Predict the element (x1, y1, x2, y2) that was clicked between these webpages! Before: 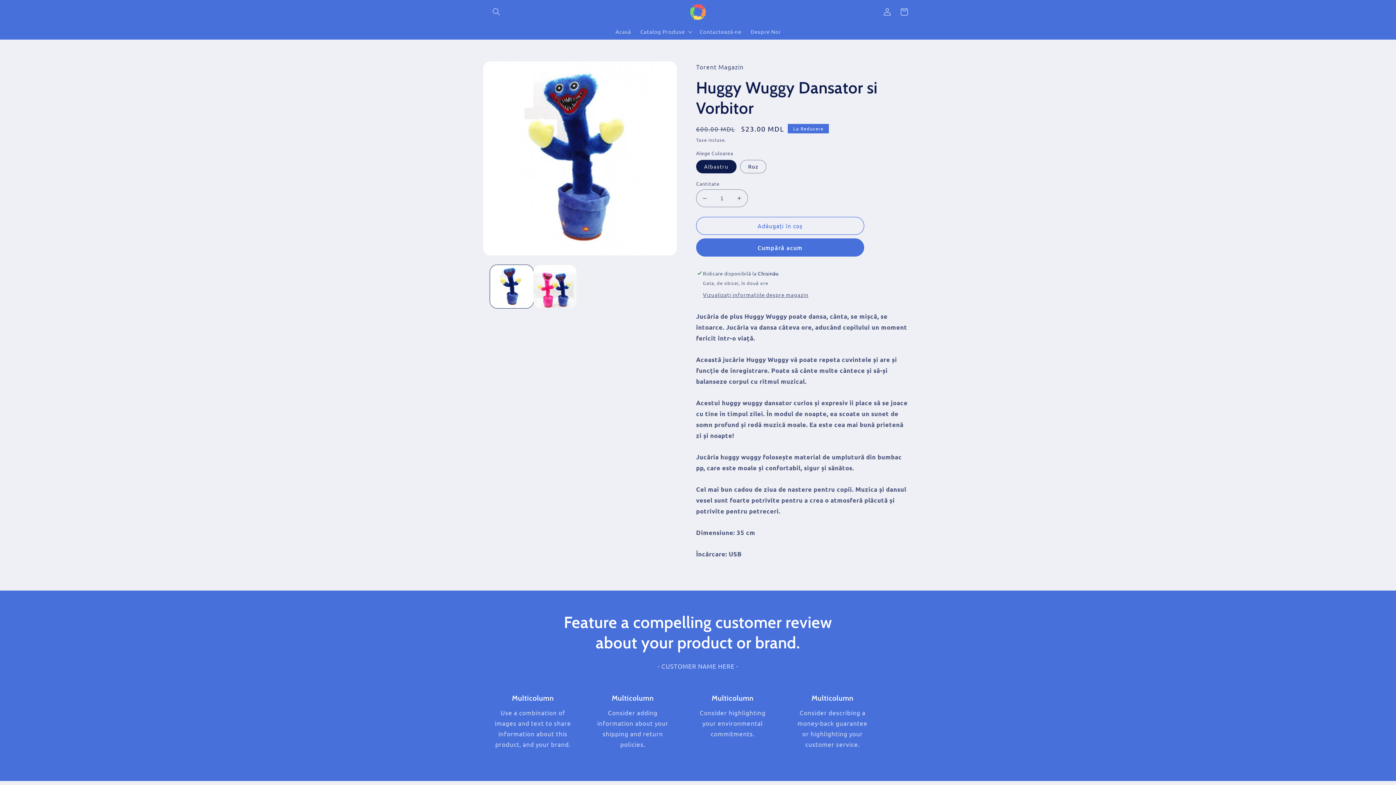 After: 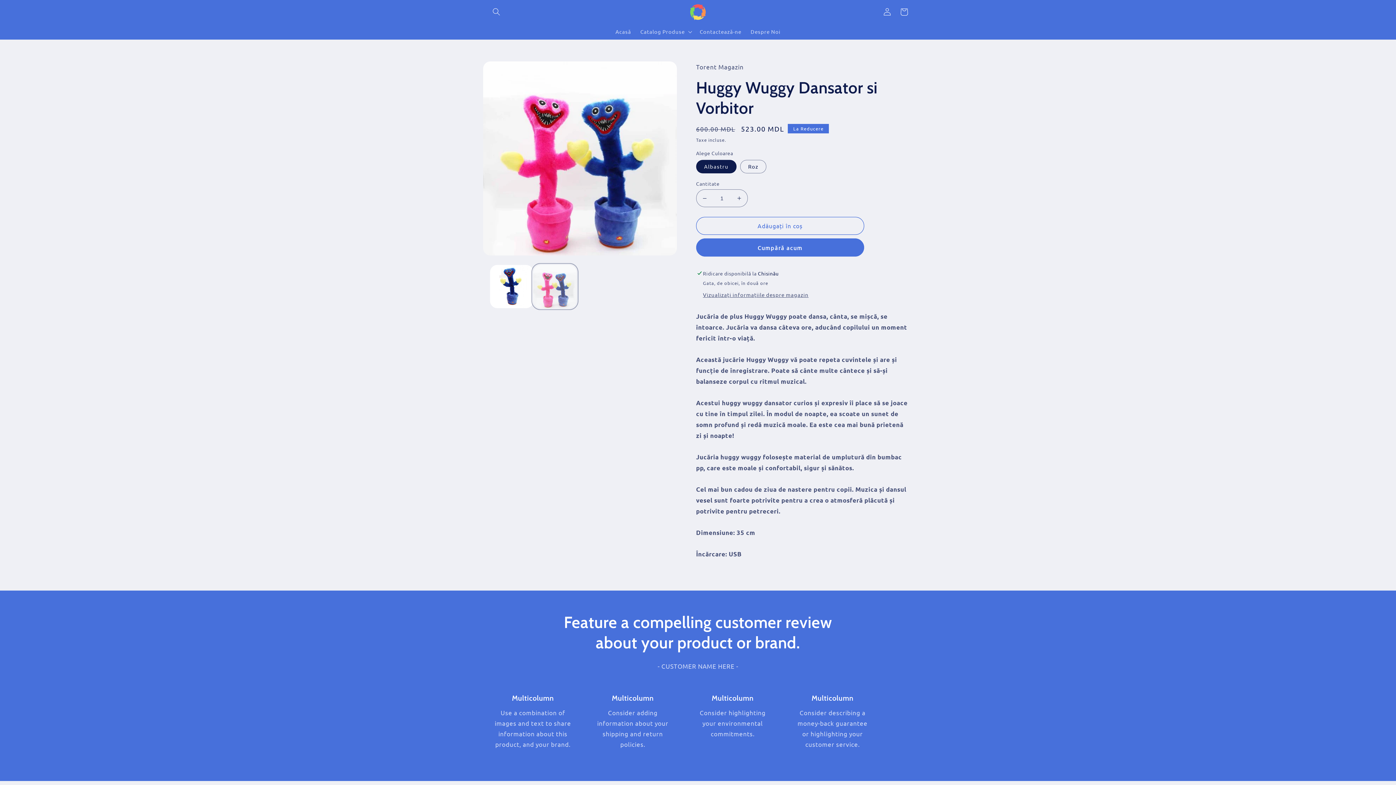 Action: bbox: (533, 265, 576, 308) label: Încarcă imaginea 3 în vizualizarea galeriei